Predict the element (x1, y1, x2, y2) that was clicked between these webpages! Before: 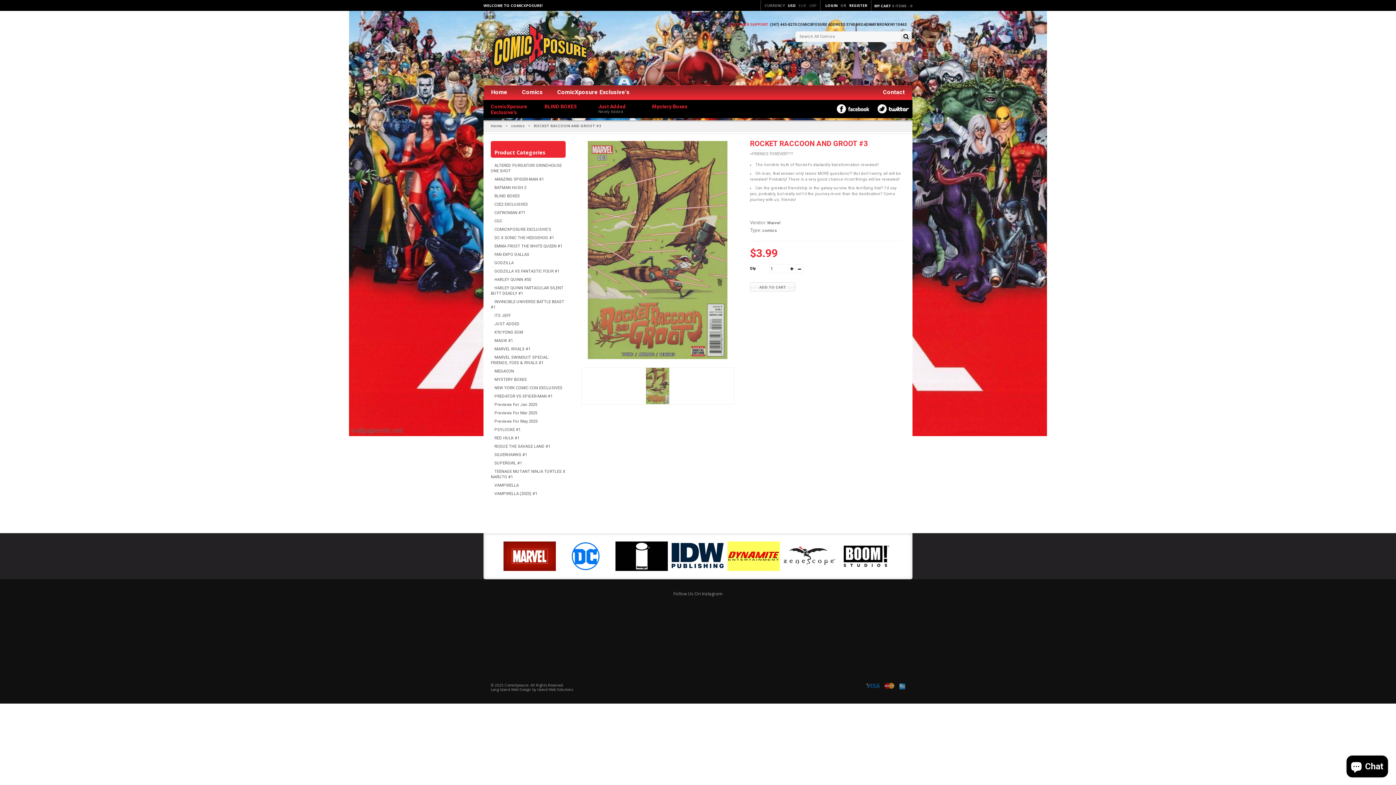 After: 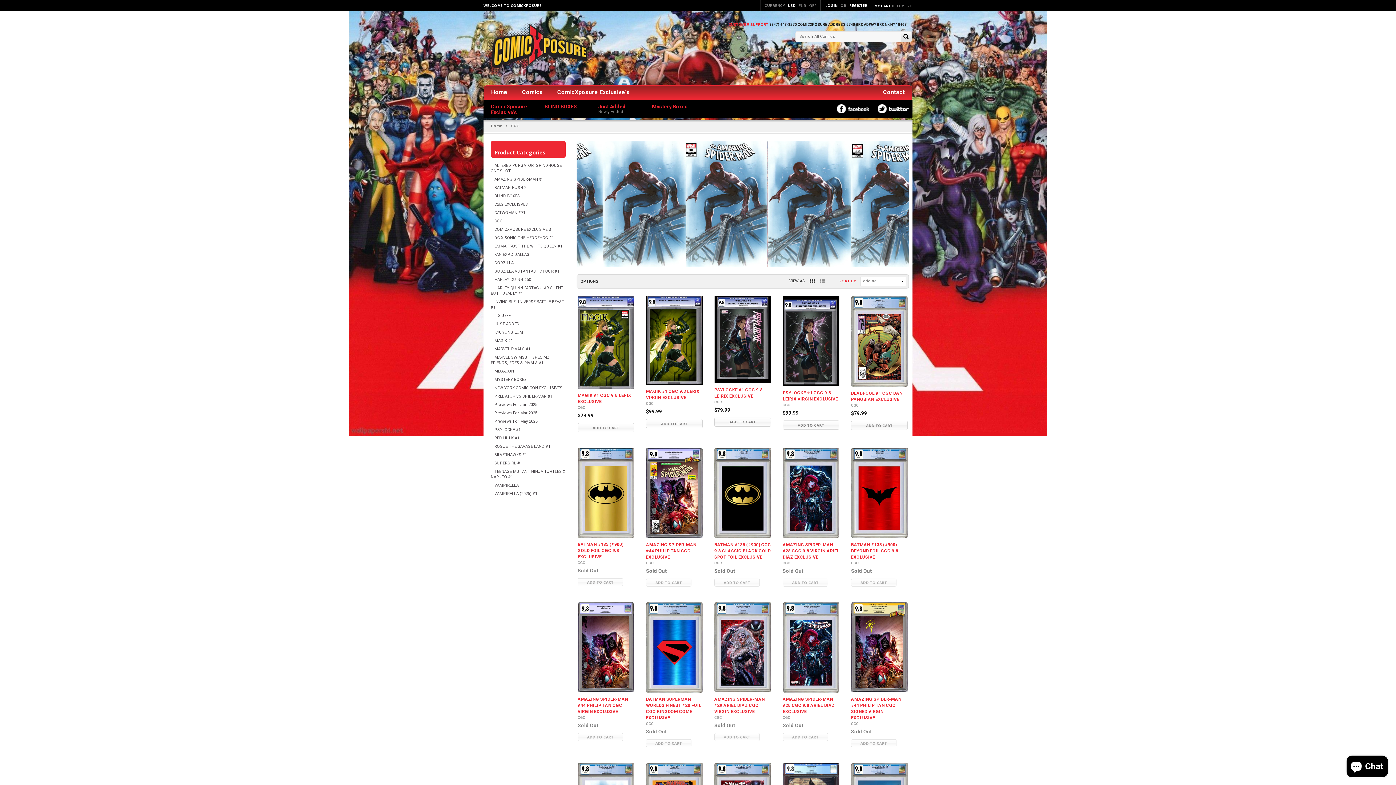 Action: bbox: (490, 218, 502, 223) label: CGC